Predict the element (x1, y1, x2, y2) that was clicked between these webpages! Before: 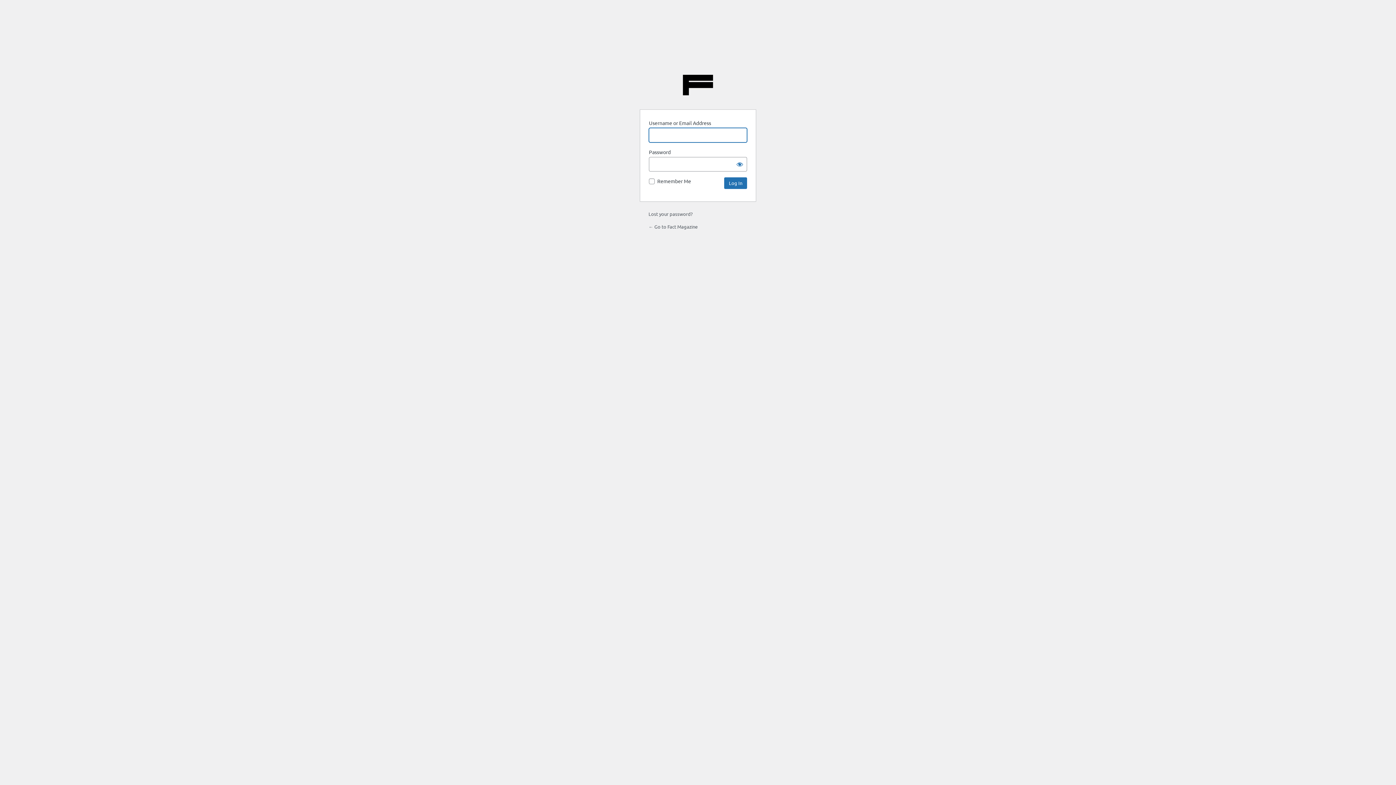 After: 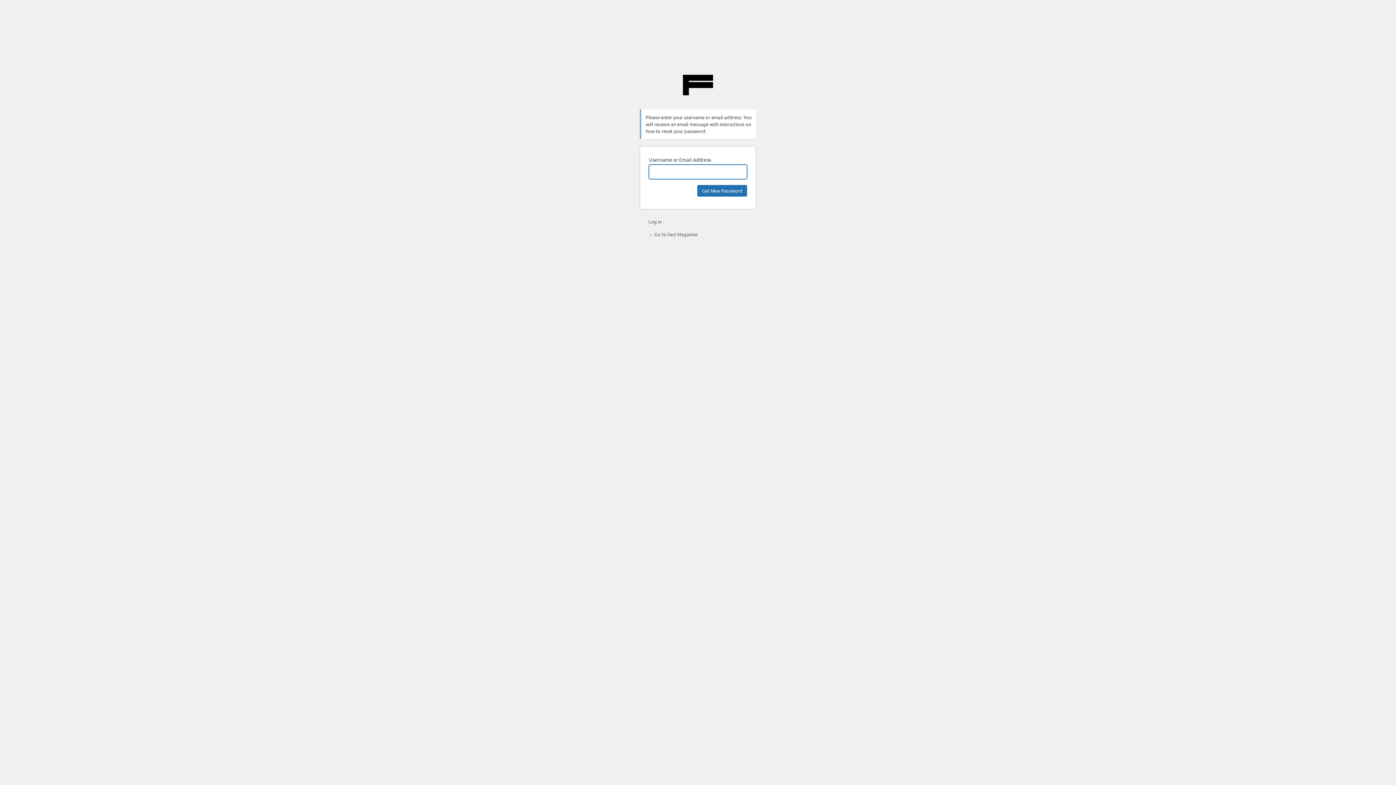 Action: bbox: (648, 210, 692, 217) label: Lost your password?